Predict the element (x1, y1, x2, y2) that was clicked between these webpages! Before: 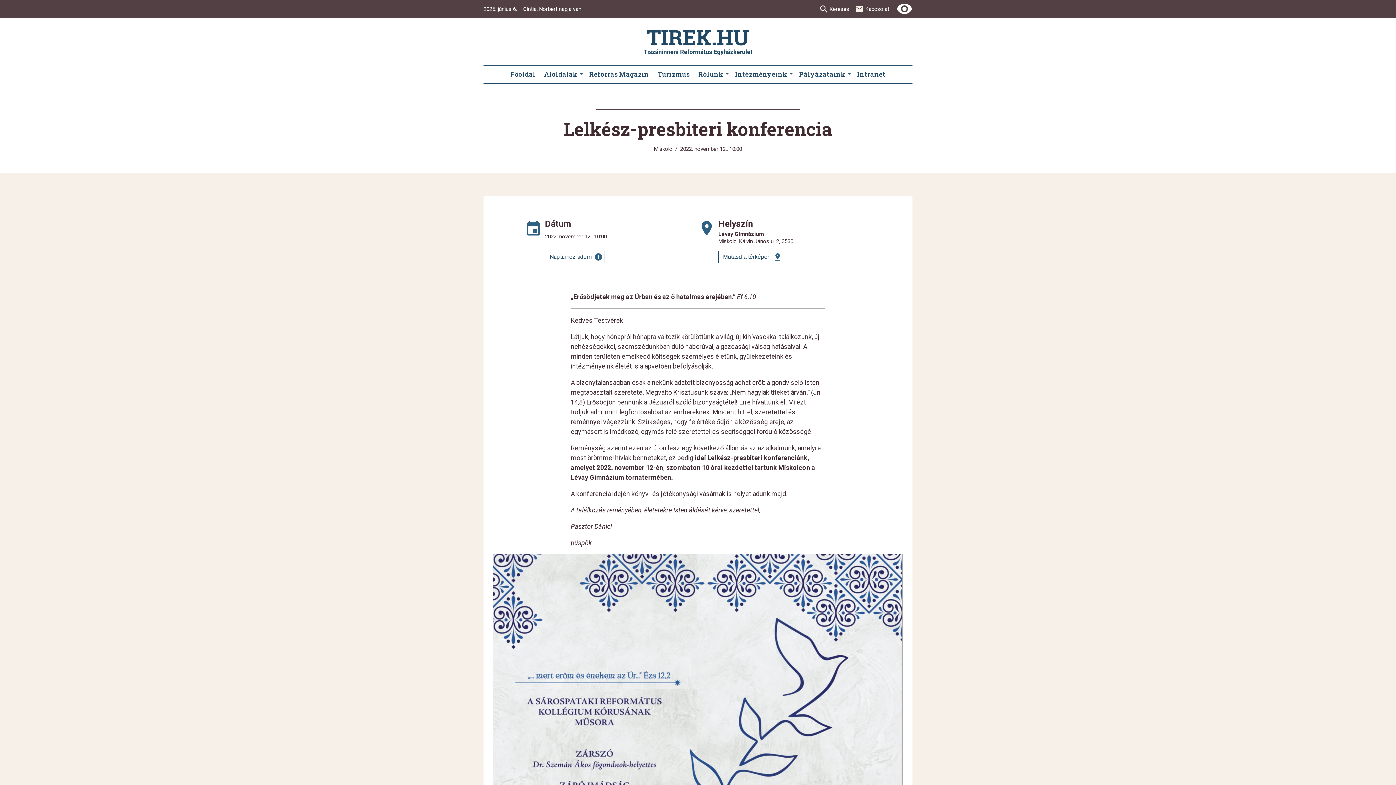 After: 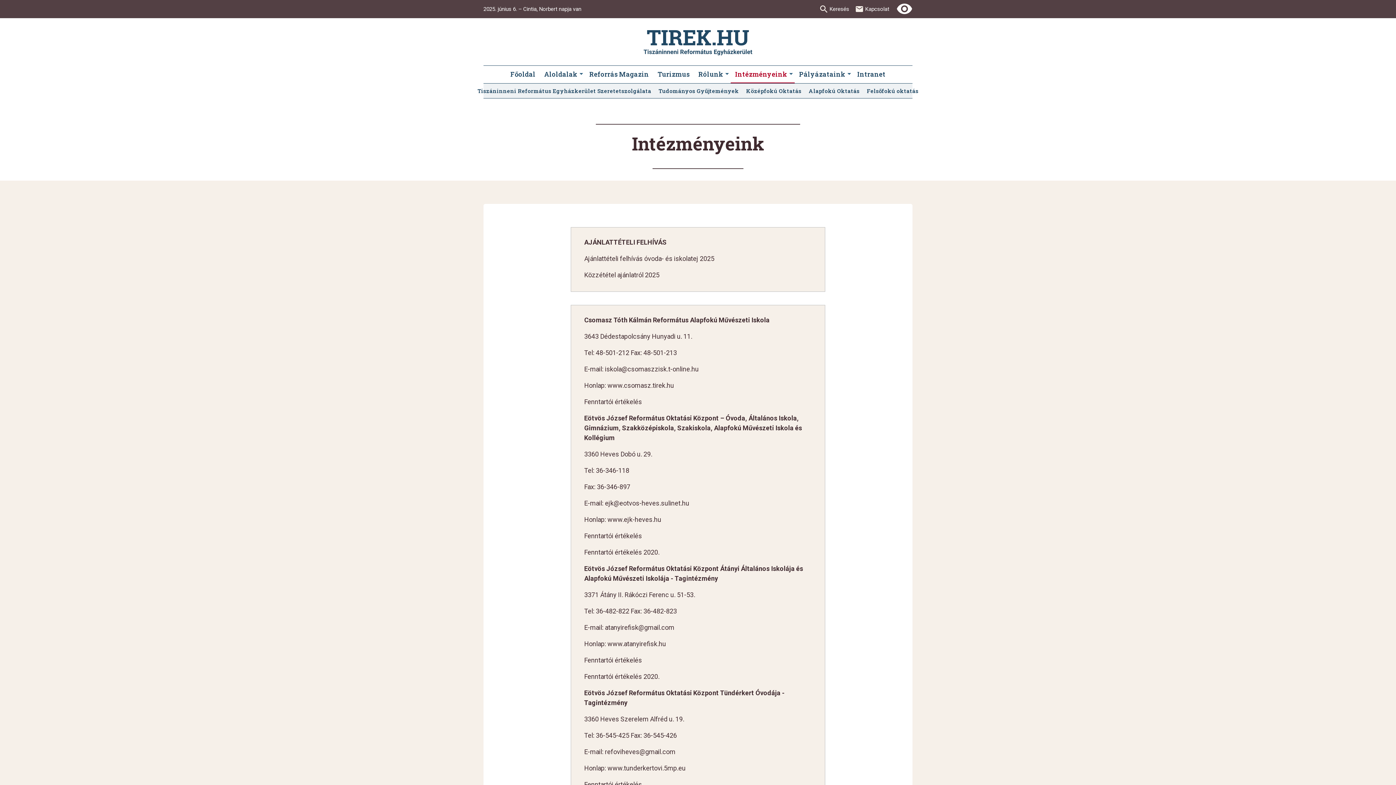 Action: label: Intézményeink bbox: (730, 65, 794, 83)